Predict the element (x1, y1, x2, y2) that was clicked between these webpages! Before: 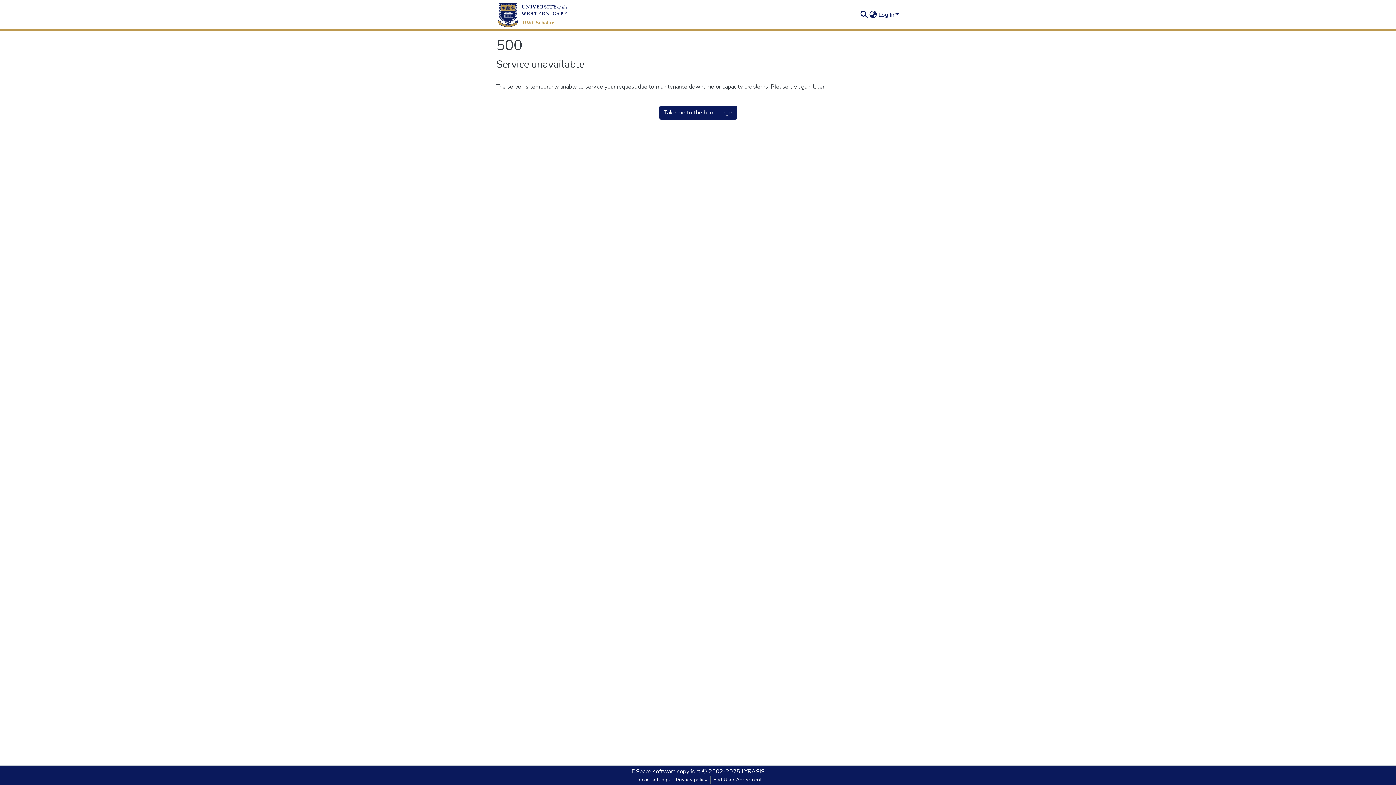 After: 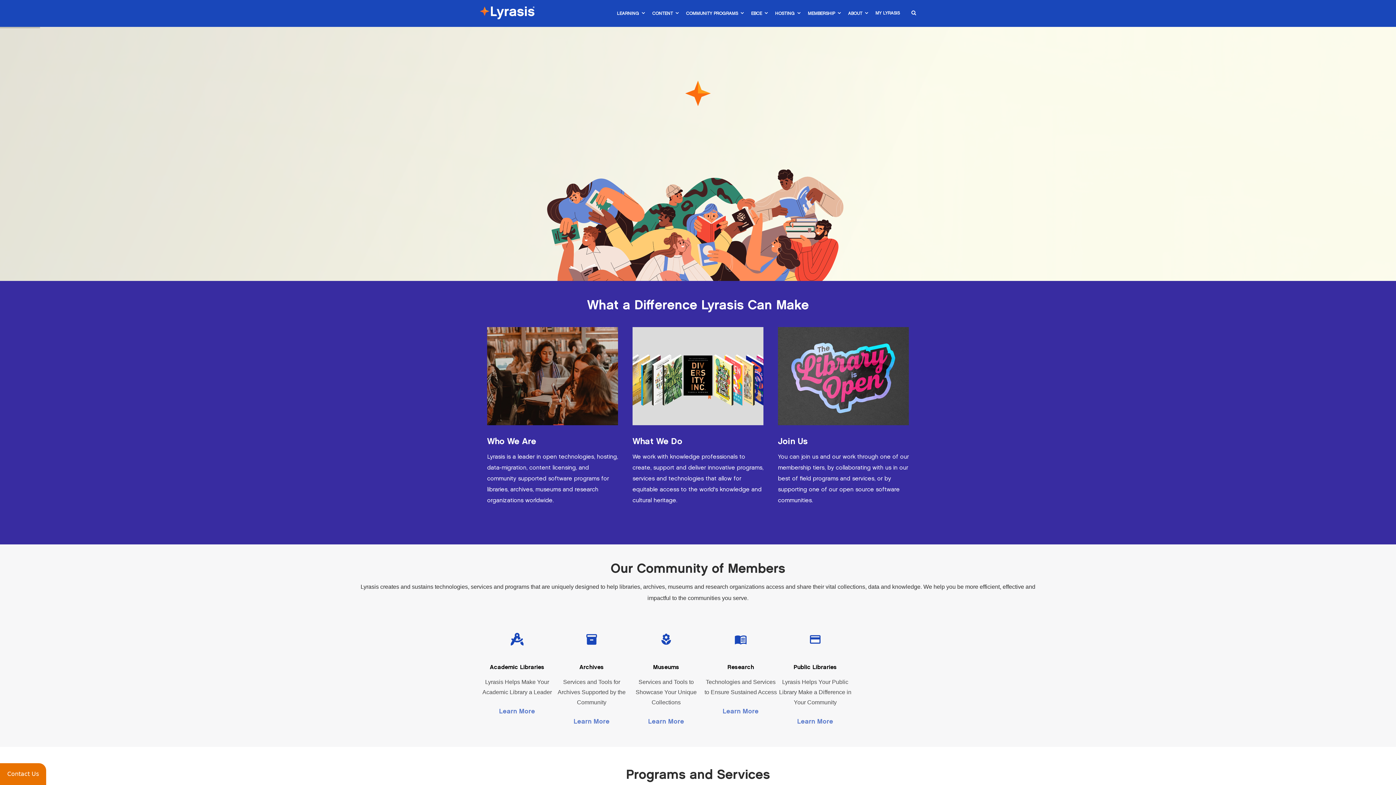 Action: label: LYRASIS bbox: (741, 768, 764, 776)